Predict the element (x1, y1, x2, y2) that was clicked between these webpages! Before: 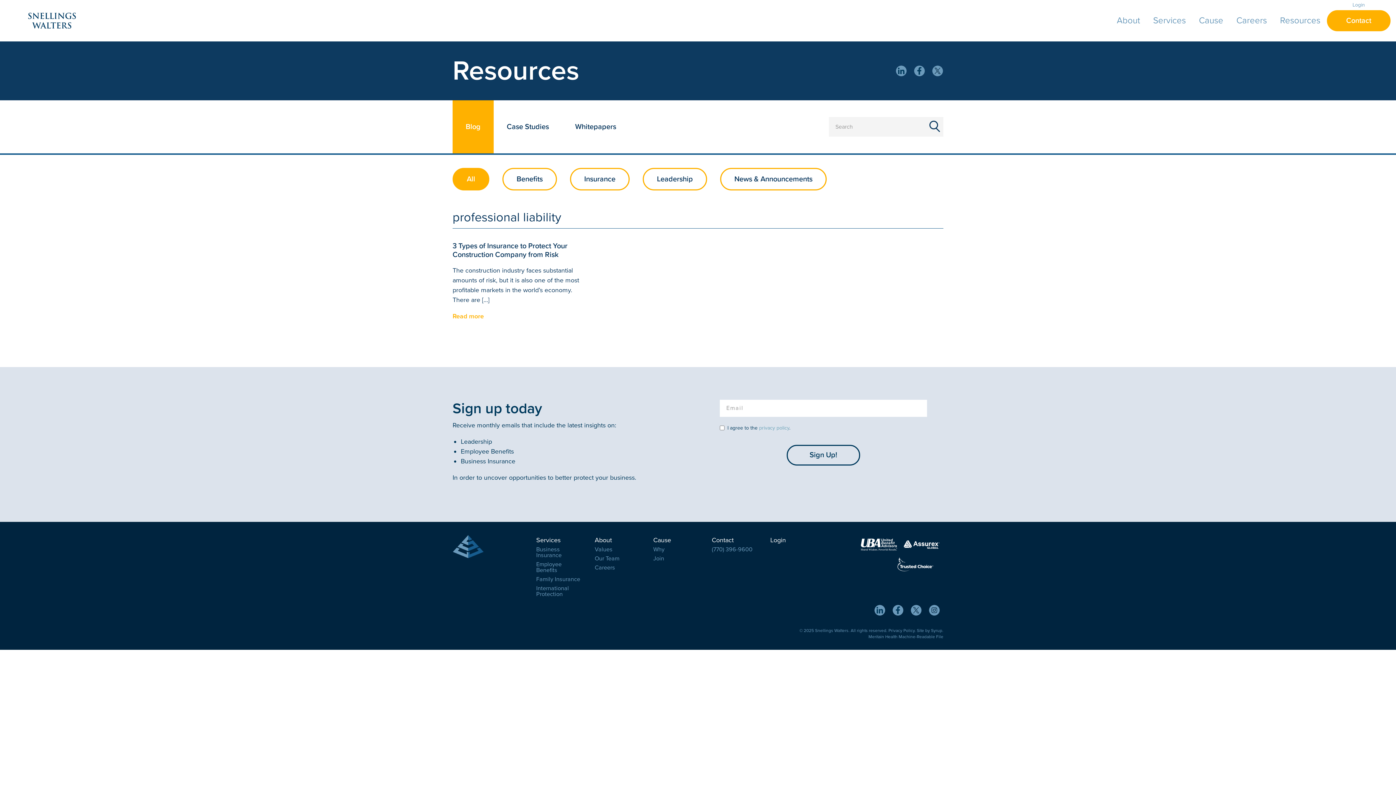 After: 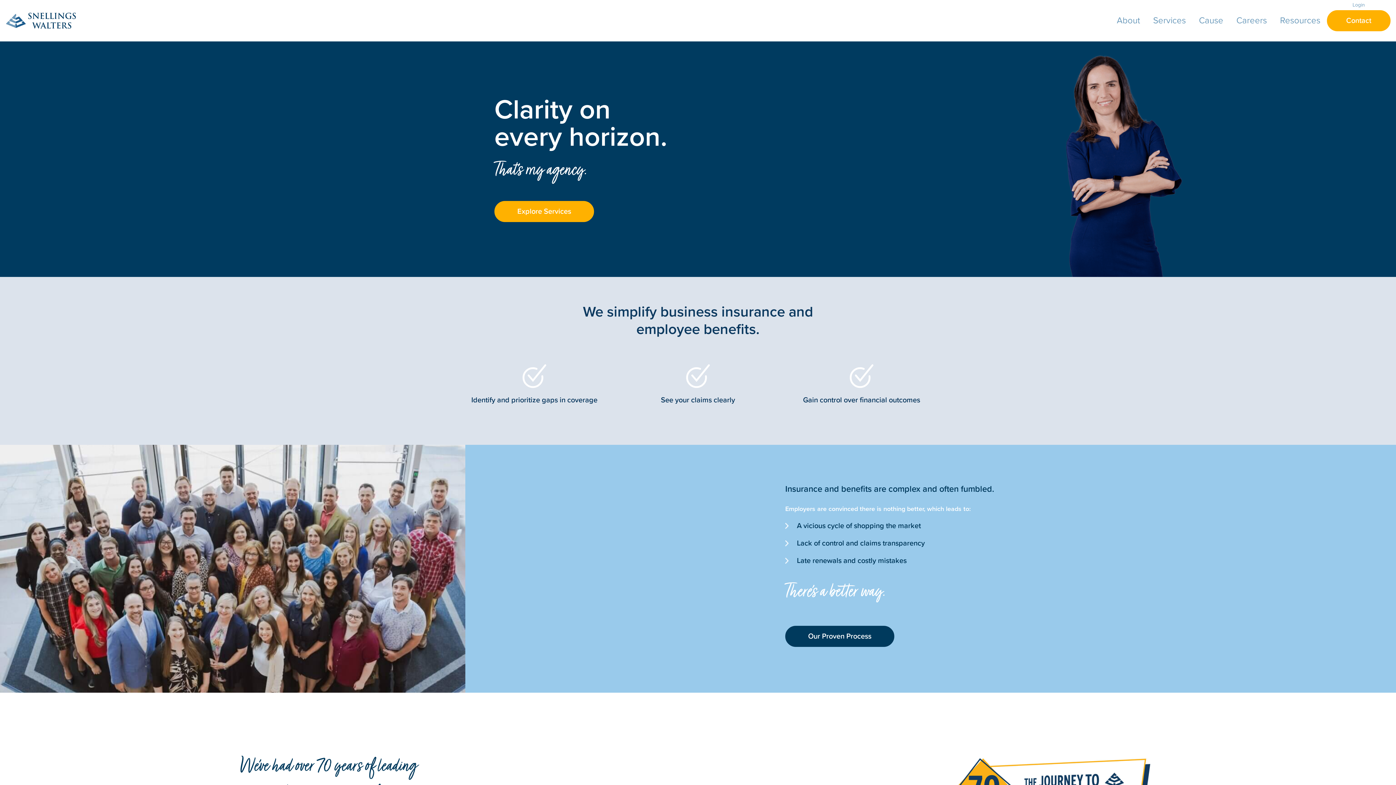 Action: bbox: (5, 6, 75, 35)